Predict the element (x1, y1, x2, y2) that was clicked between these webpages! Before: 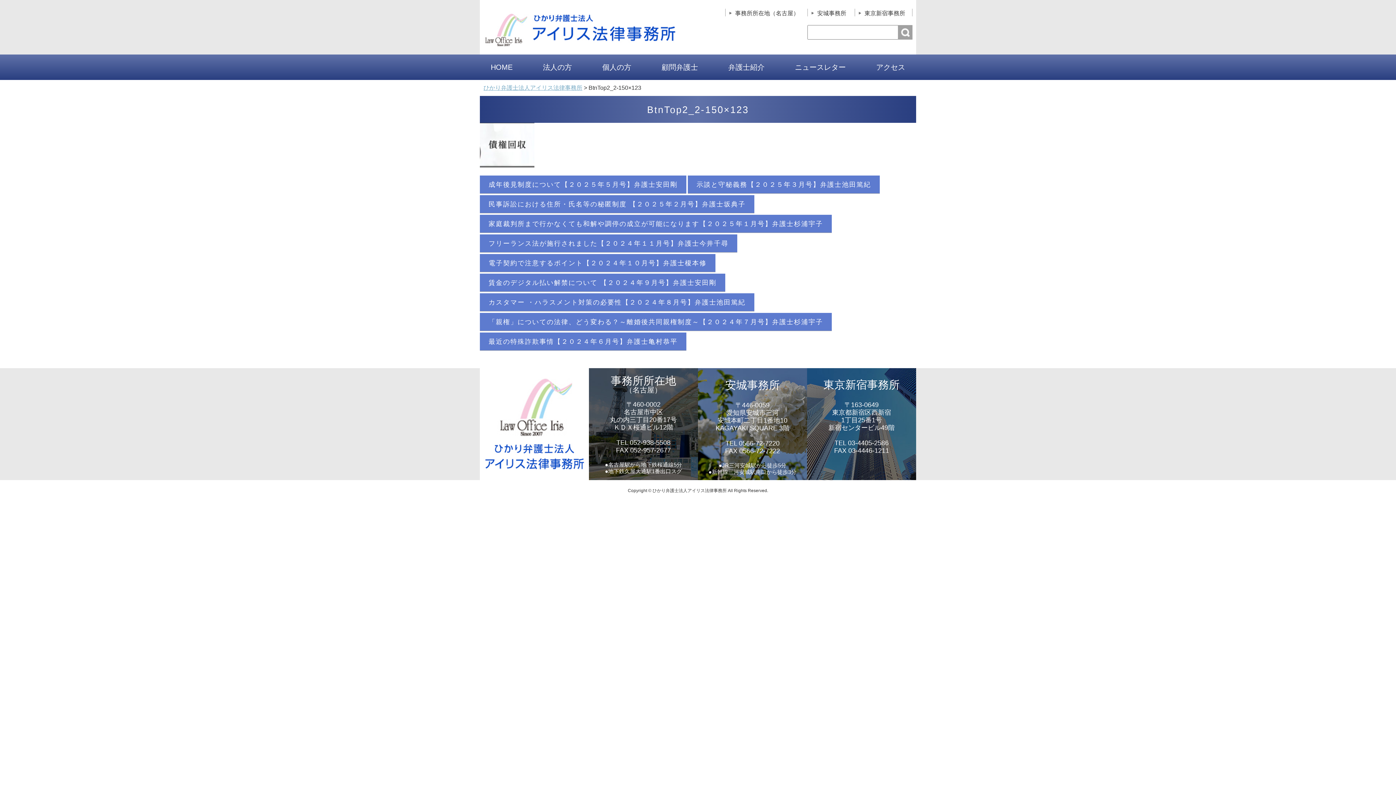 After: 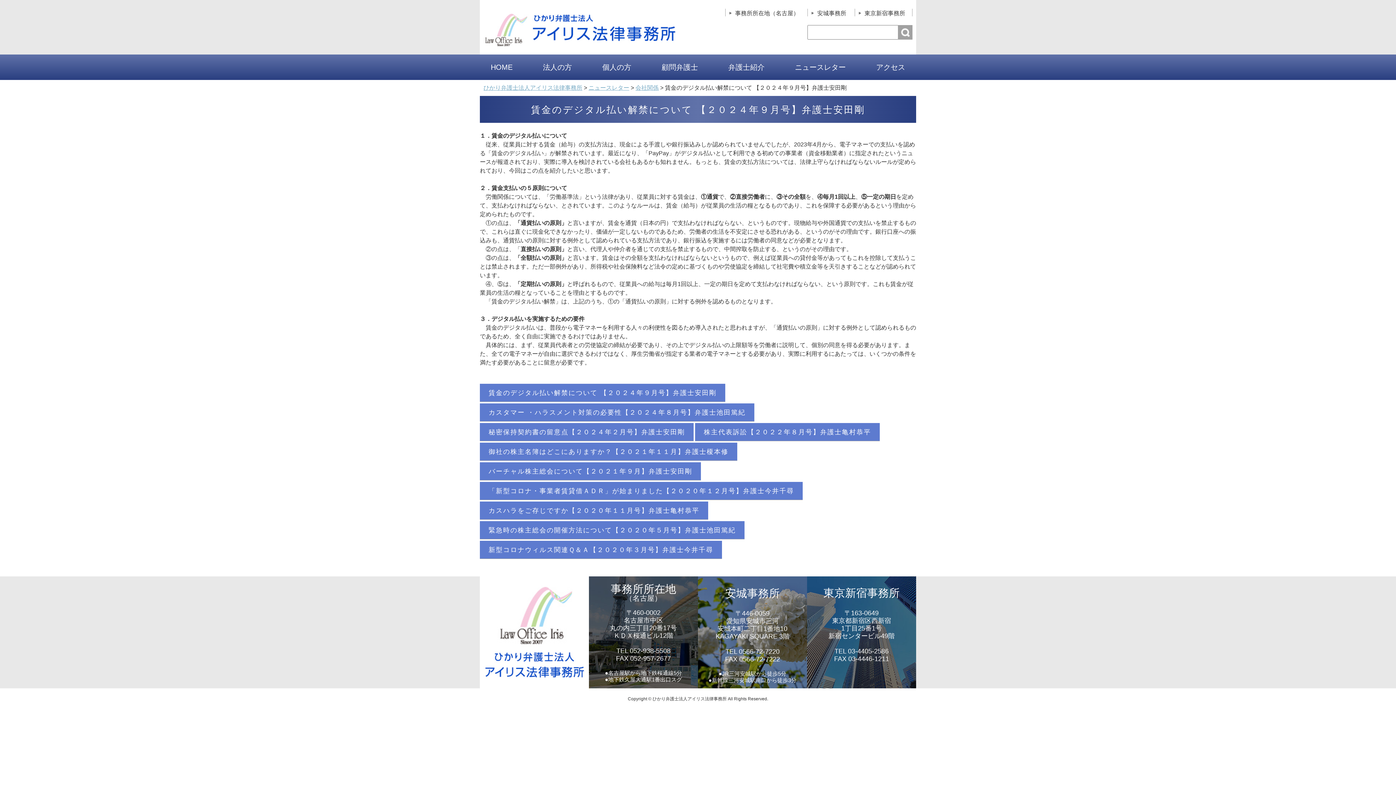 Action: label: 賃金のデジタル払い解禁について 【２０２４年９月号】弁護士安田剛 bbox: (488, 279, 716, 286)